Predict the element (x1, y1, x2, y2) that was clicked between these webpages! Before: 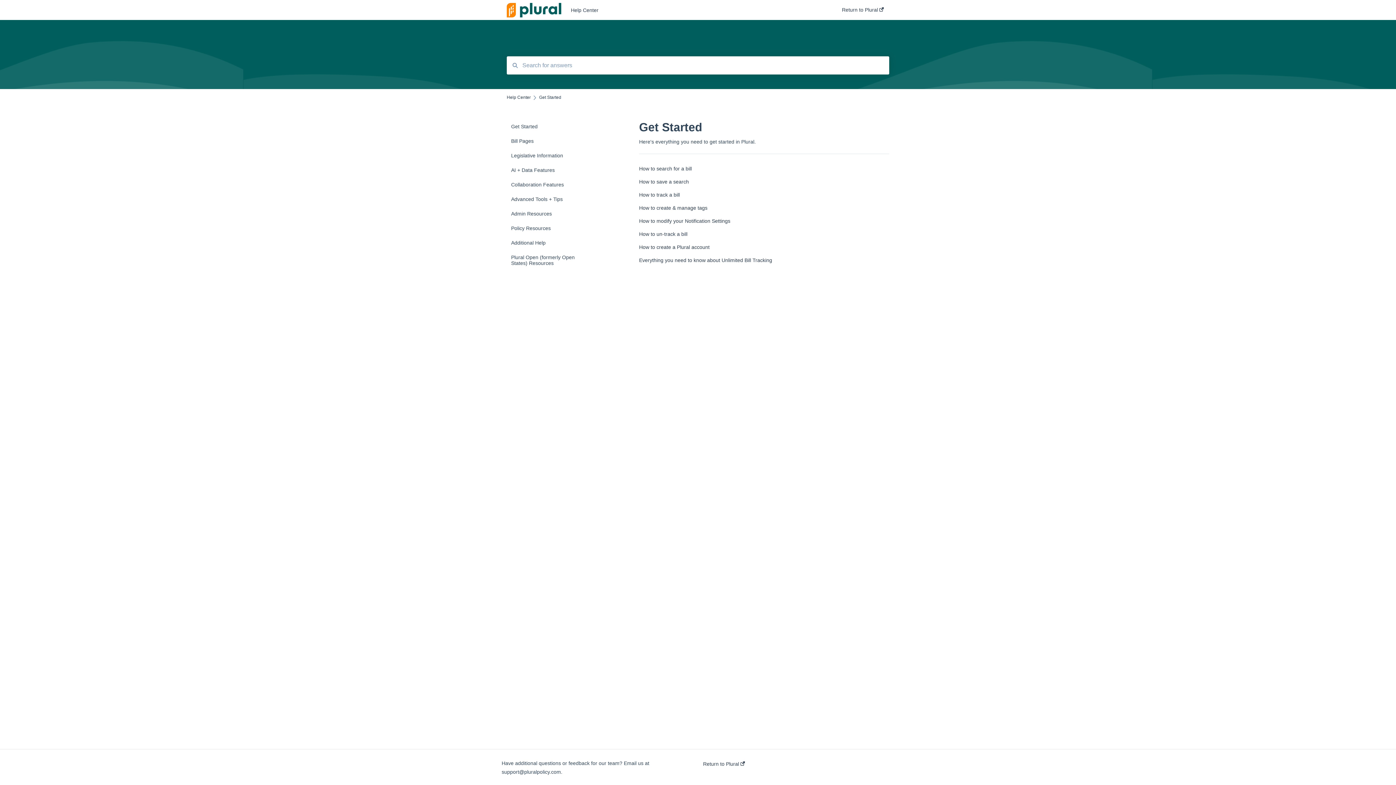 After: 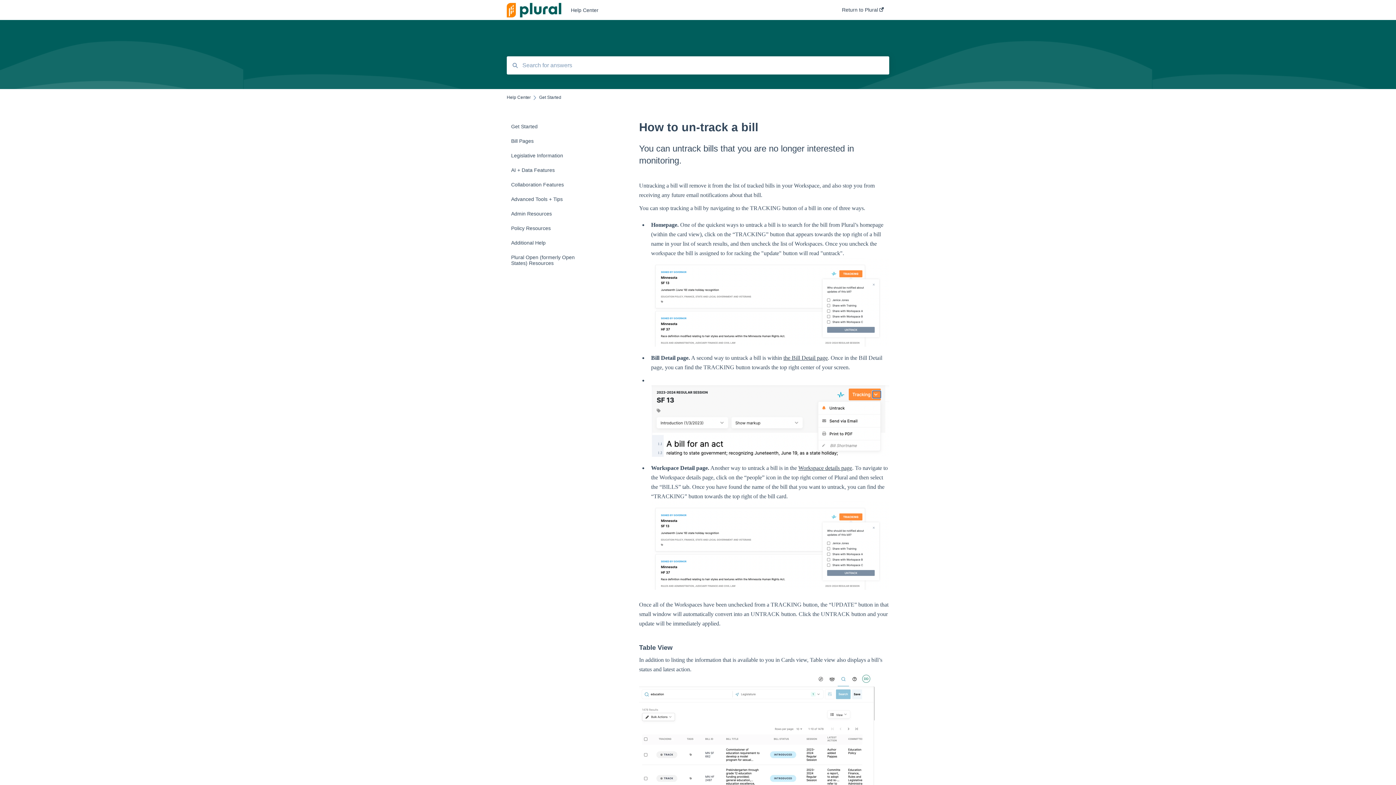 Action: label: How to un-track a bill bbox: (639, 231, 687, 237)